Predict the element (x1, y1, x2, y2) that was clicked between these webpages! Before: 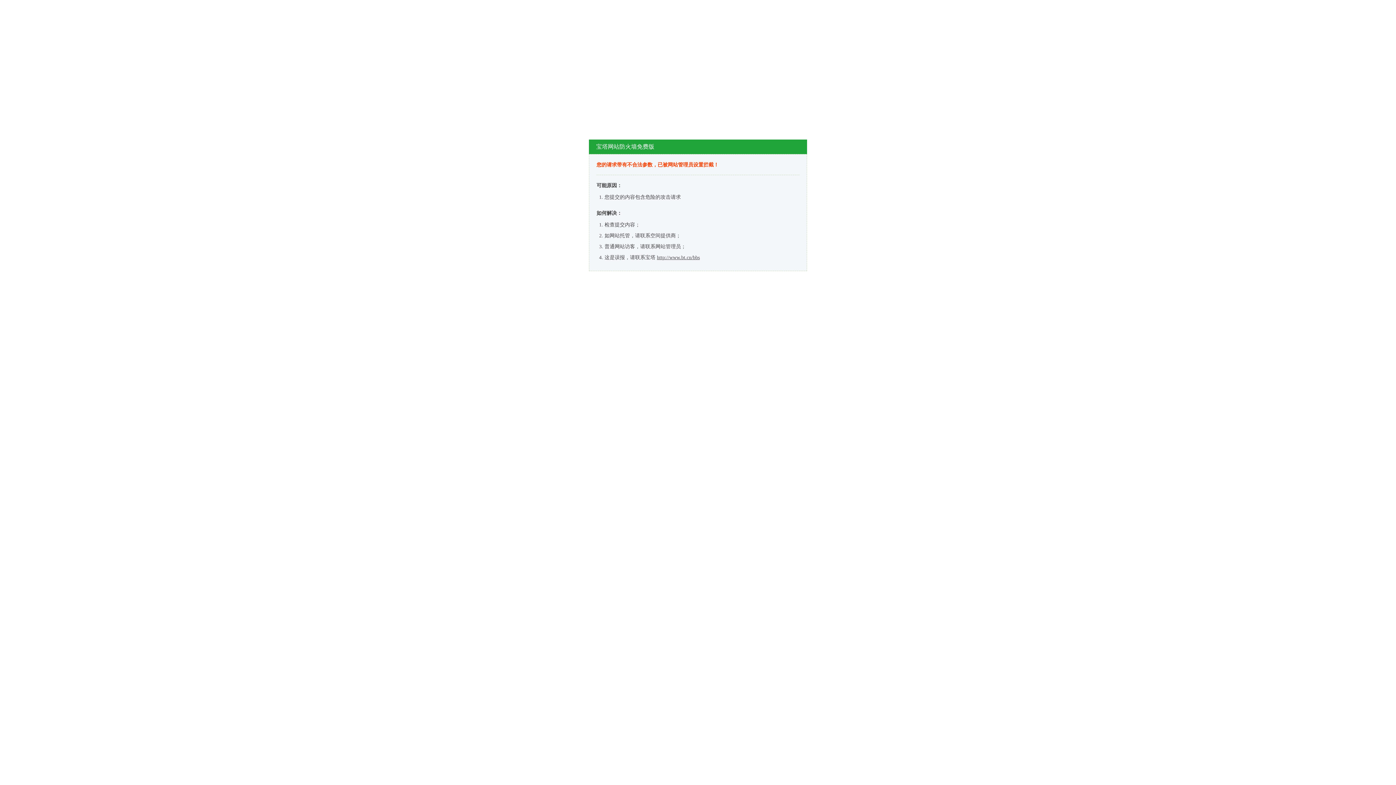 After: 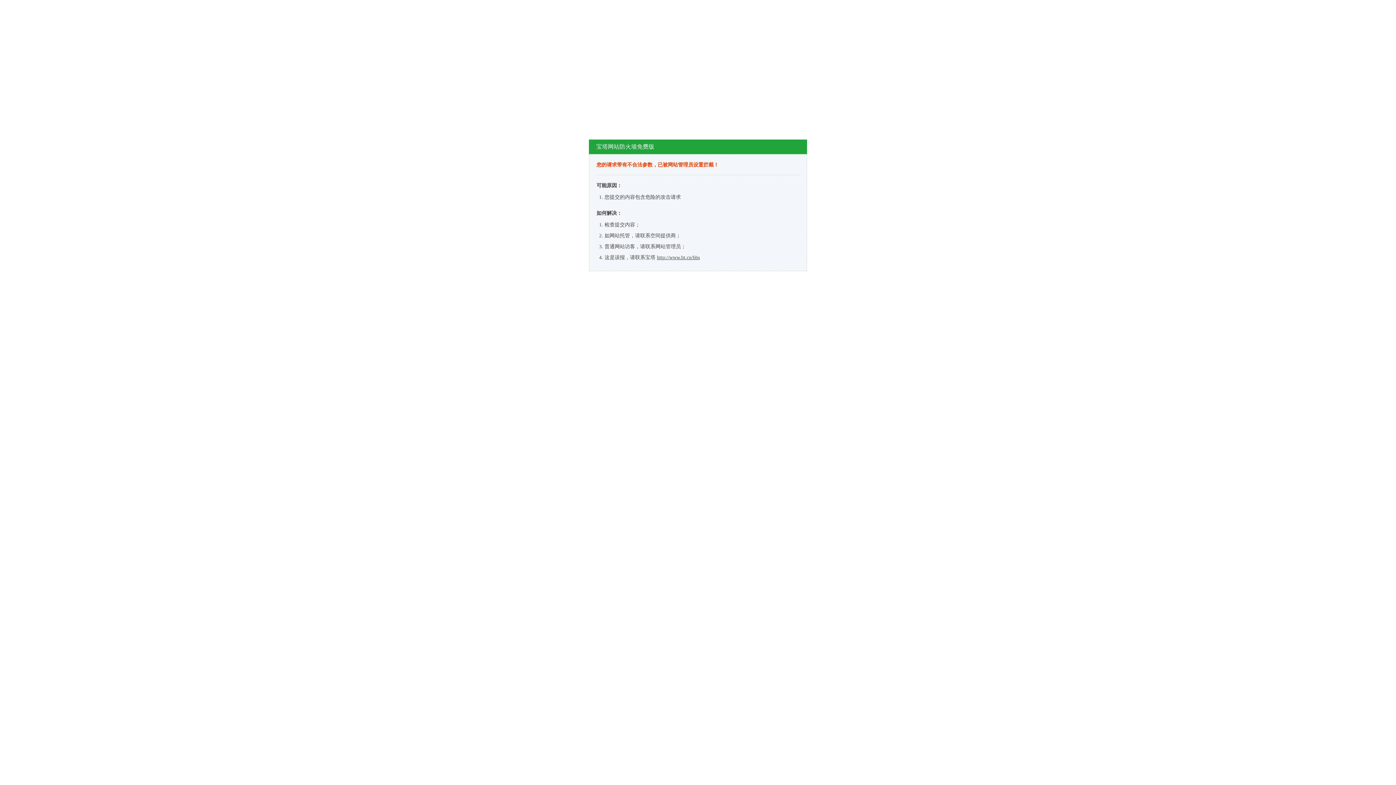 Action: label: http://www.bt.cn/bbs bbox: (657, 254, 700, 260)